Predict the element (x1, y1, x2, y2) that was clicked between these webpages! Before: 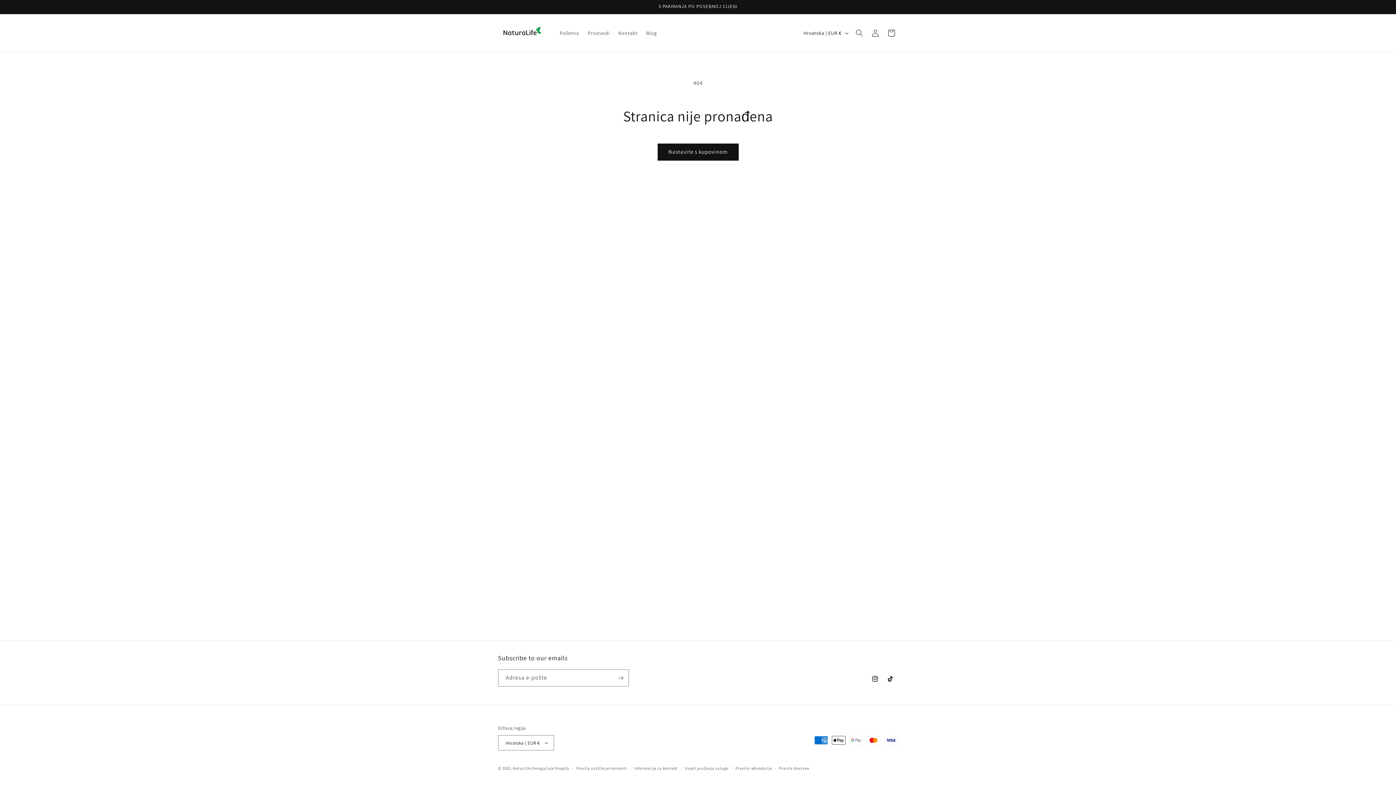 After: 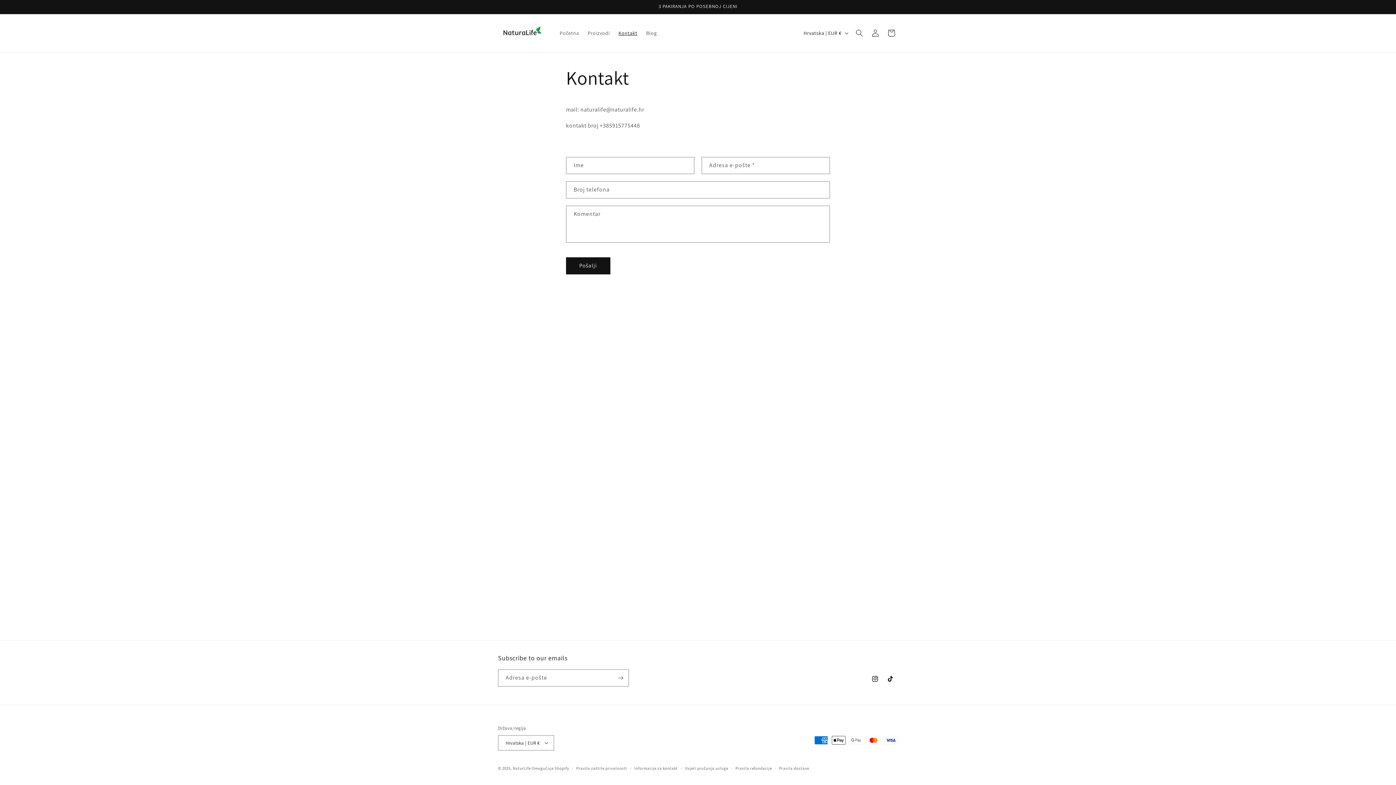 Action: bbox: (614, 25, 641, 40) label: Kontakt